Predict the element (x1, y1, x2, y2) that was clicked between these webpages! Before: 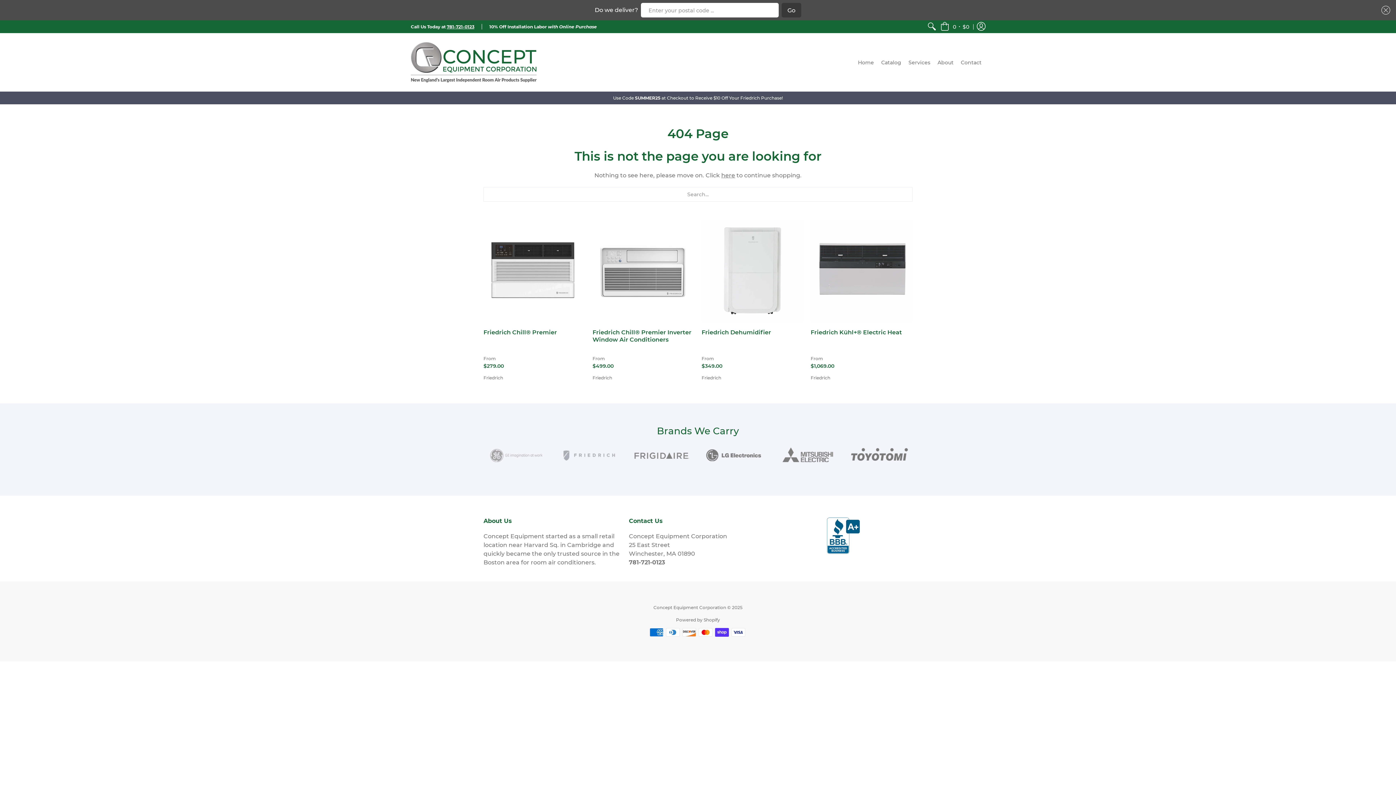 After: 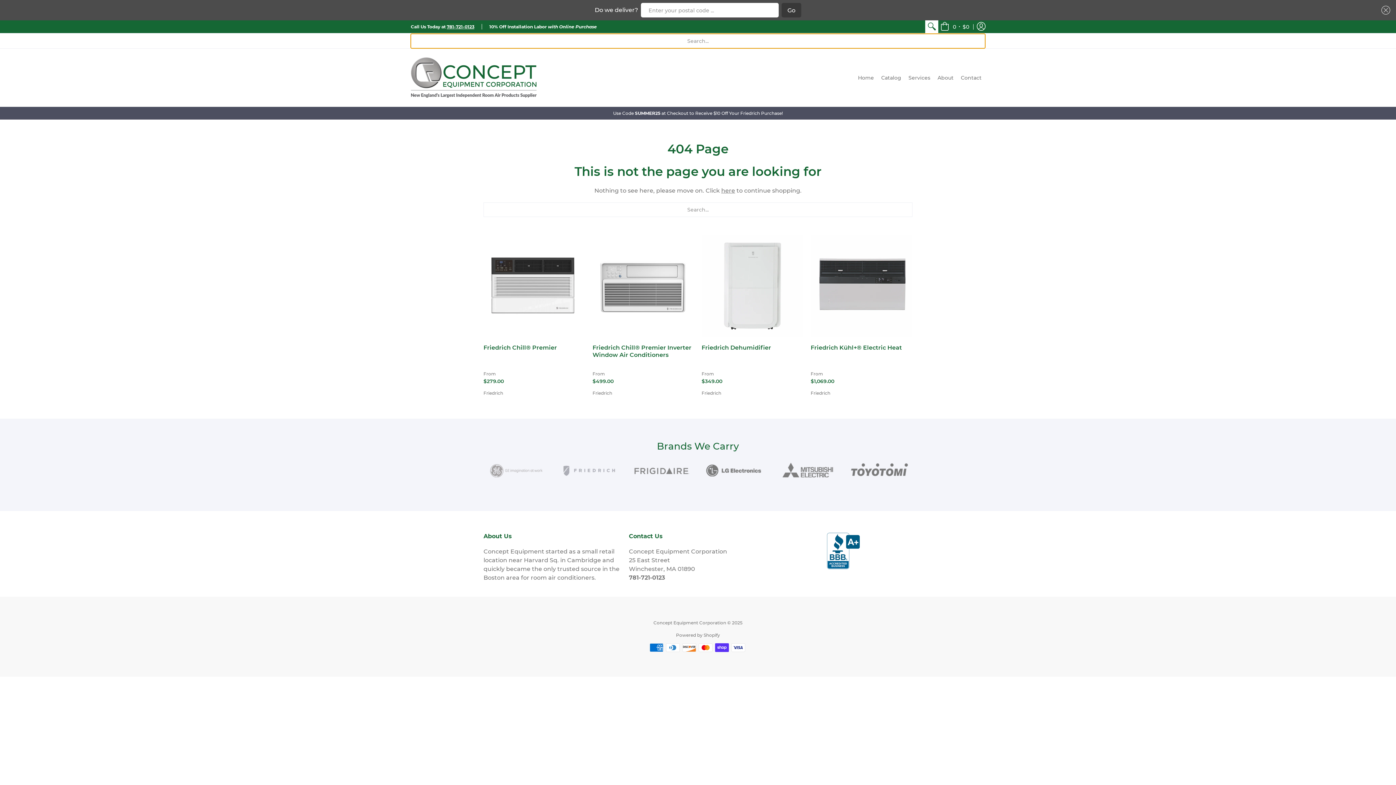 Action: bbox: (925, 20, 938, 33)